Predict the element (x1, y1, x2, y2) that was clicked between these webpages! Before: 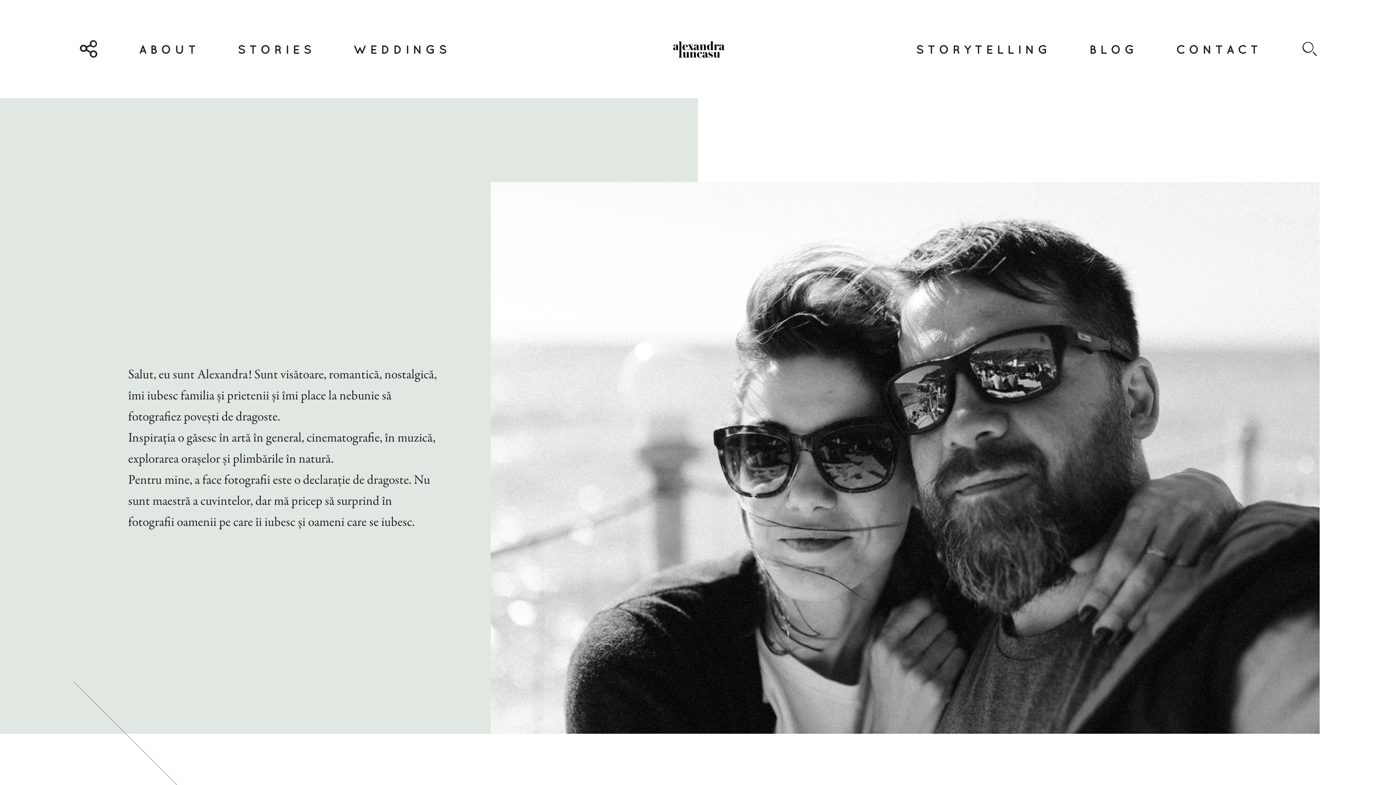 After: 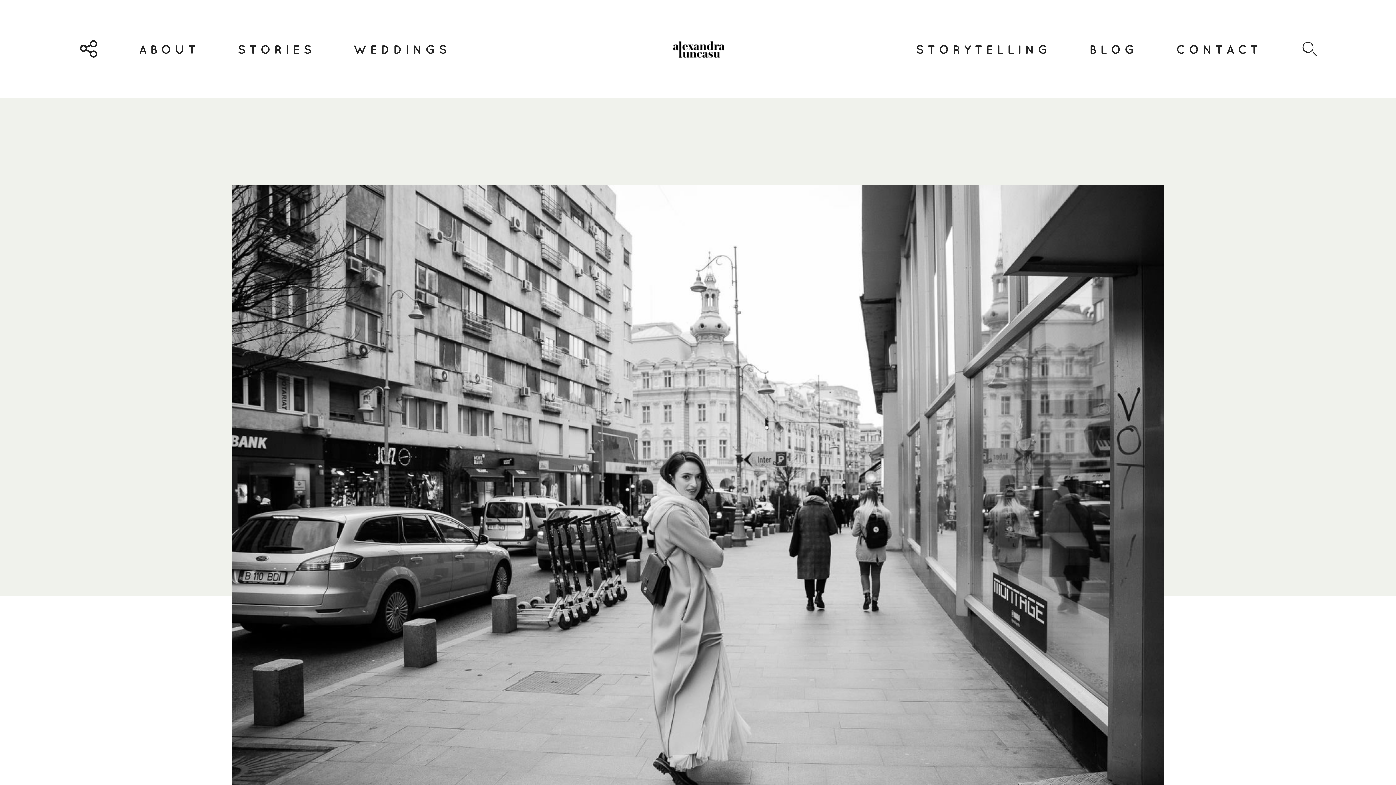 Action: bbox: (1089, 39, 1138, 58) label: BLOG